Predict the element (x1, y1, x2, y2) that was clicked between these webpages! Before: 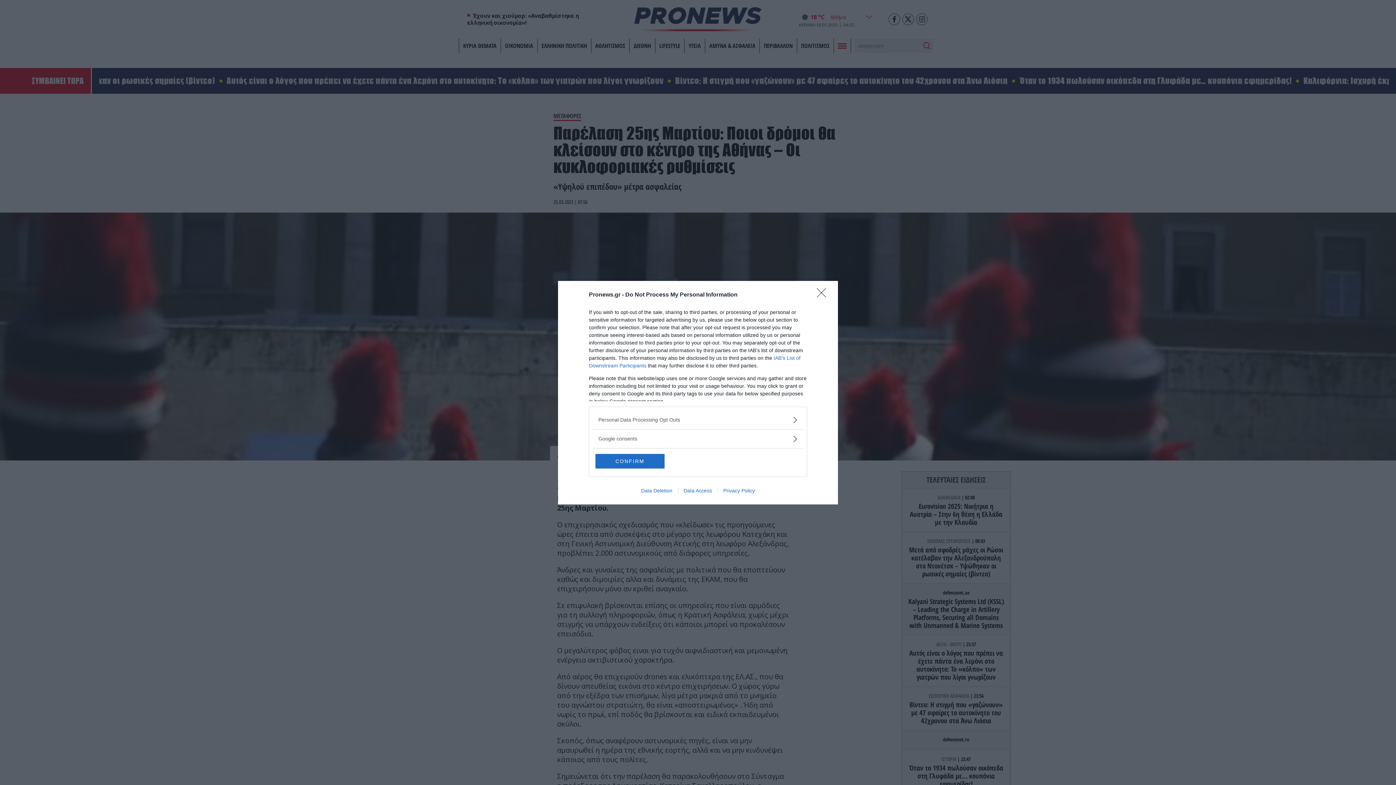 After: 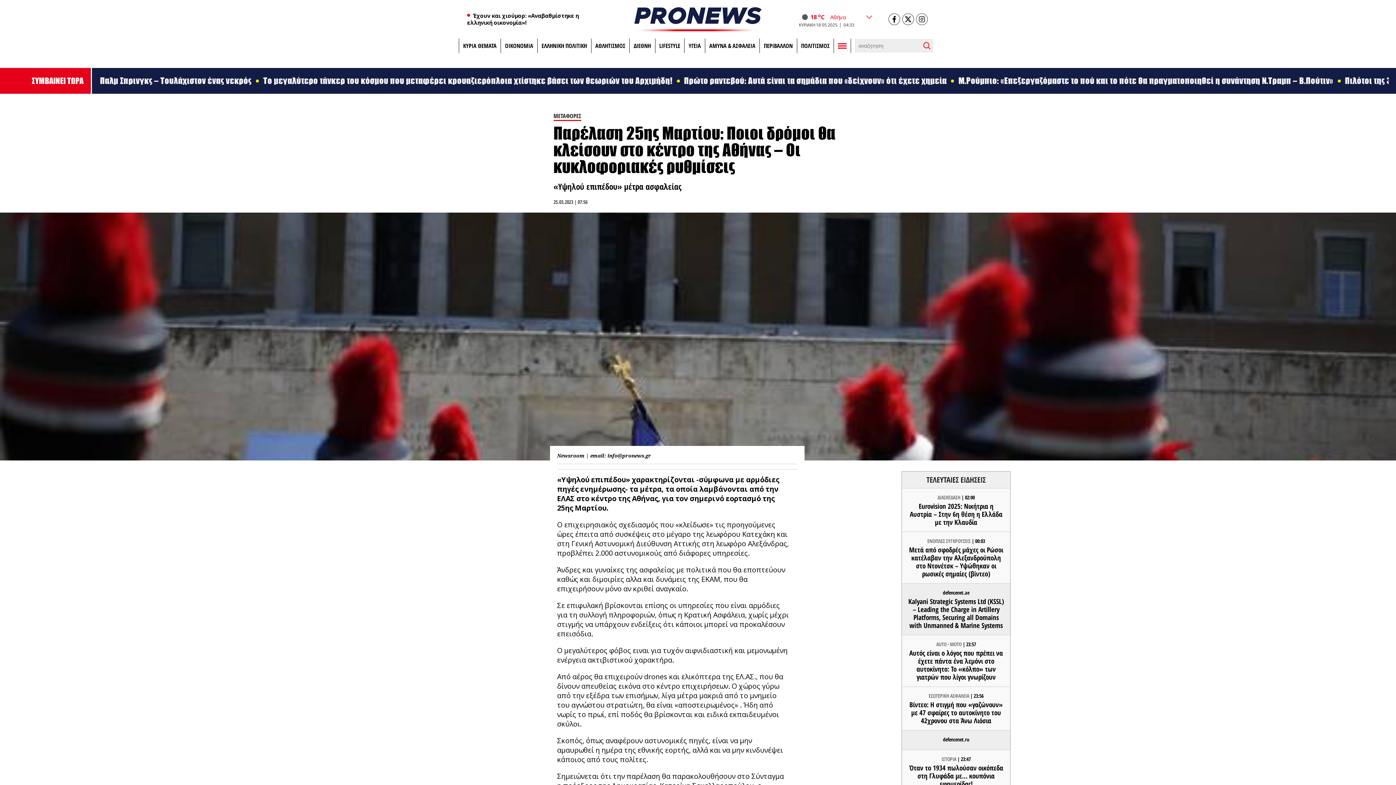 Action: label: CONFIRM bbox: (595, 454, 664, 468)